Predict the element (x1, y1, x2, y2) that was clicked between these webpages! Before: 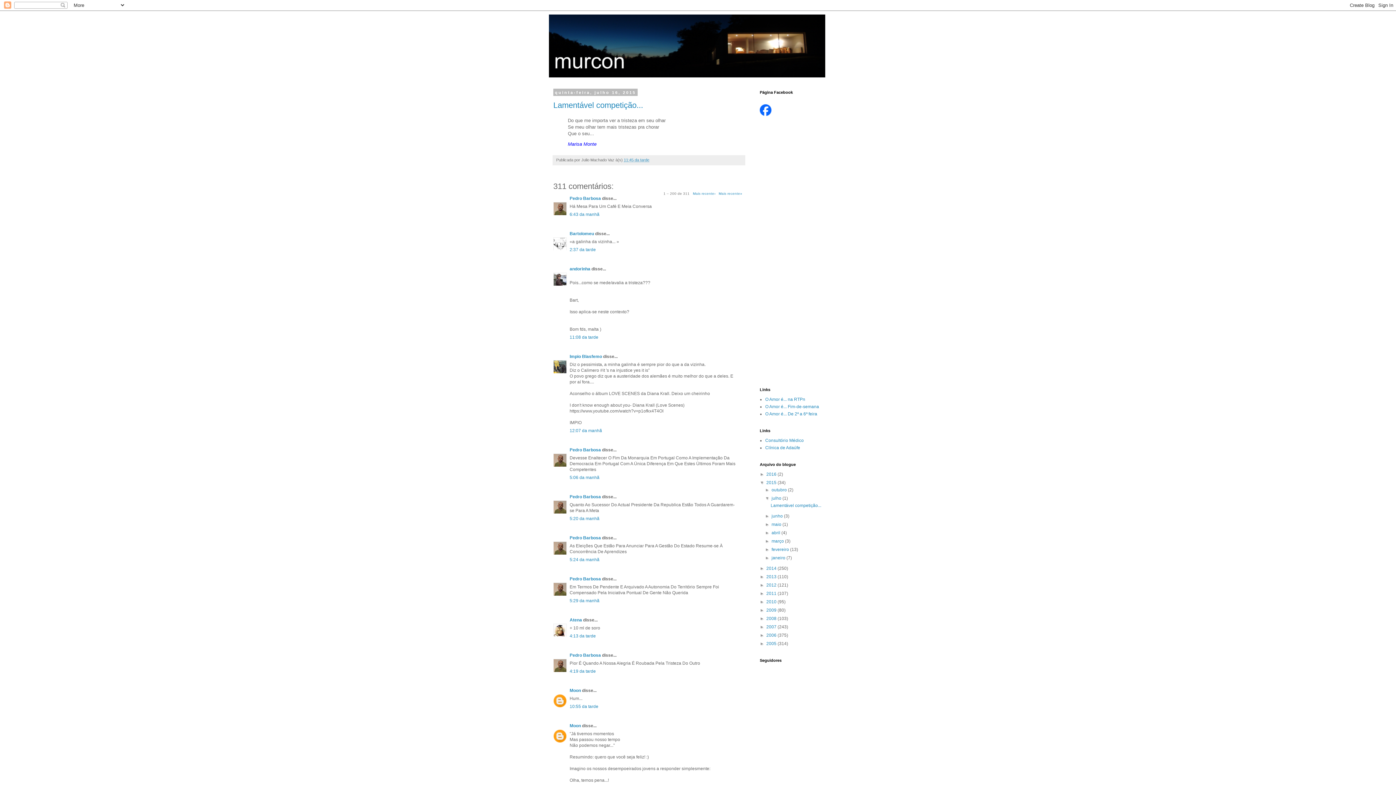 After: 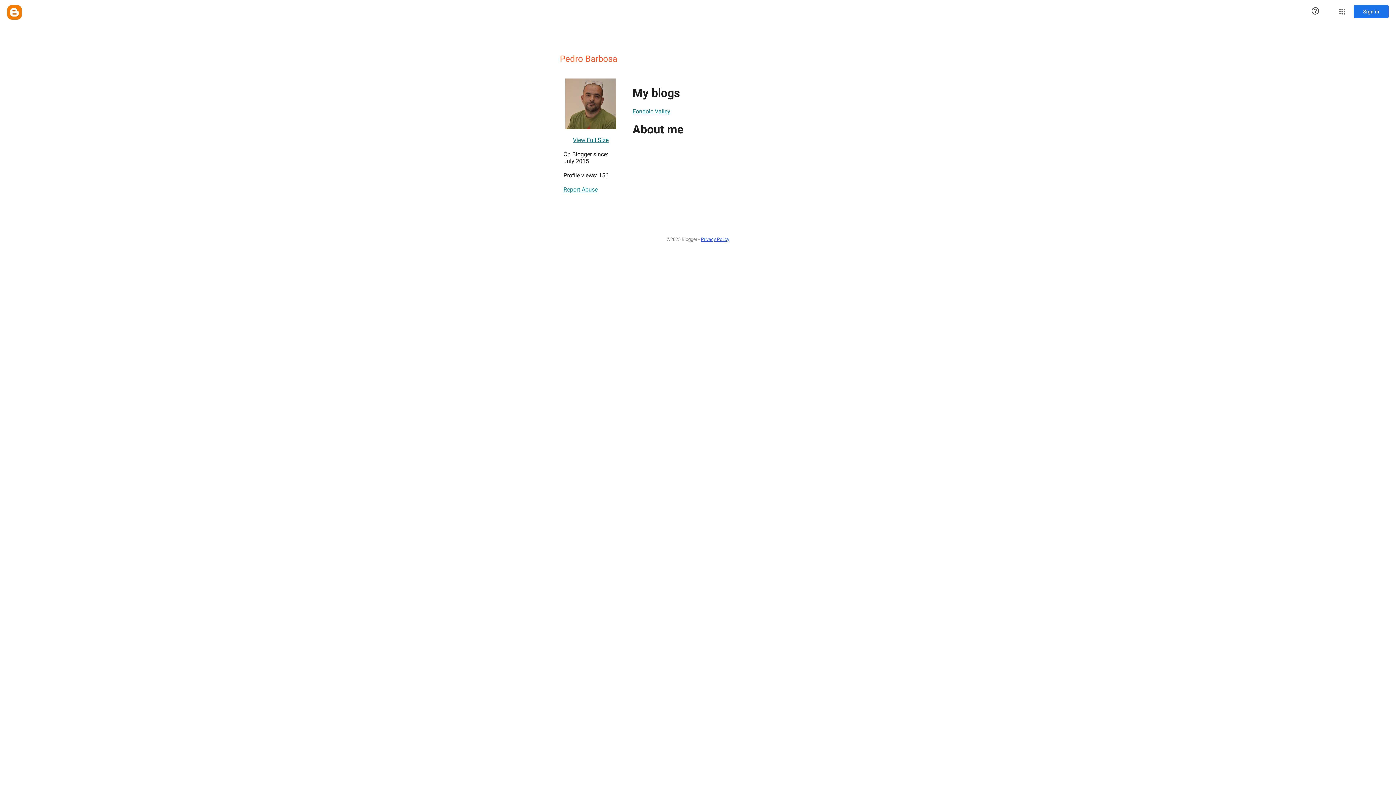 Action: label: Pedro Barbosa bbox: (569, 195, 601, 200)